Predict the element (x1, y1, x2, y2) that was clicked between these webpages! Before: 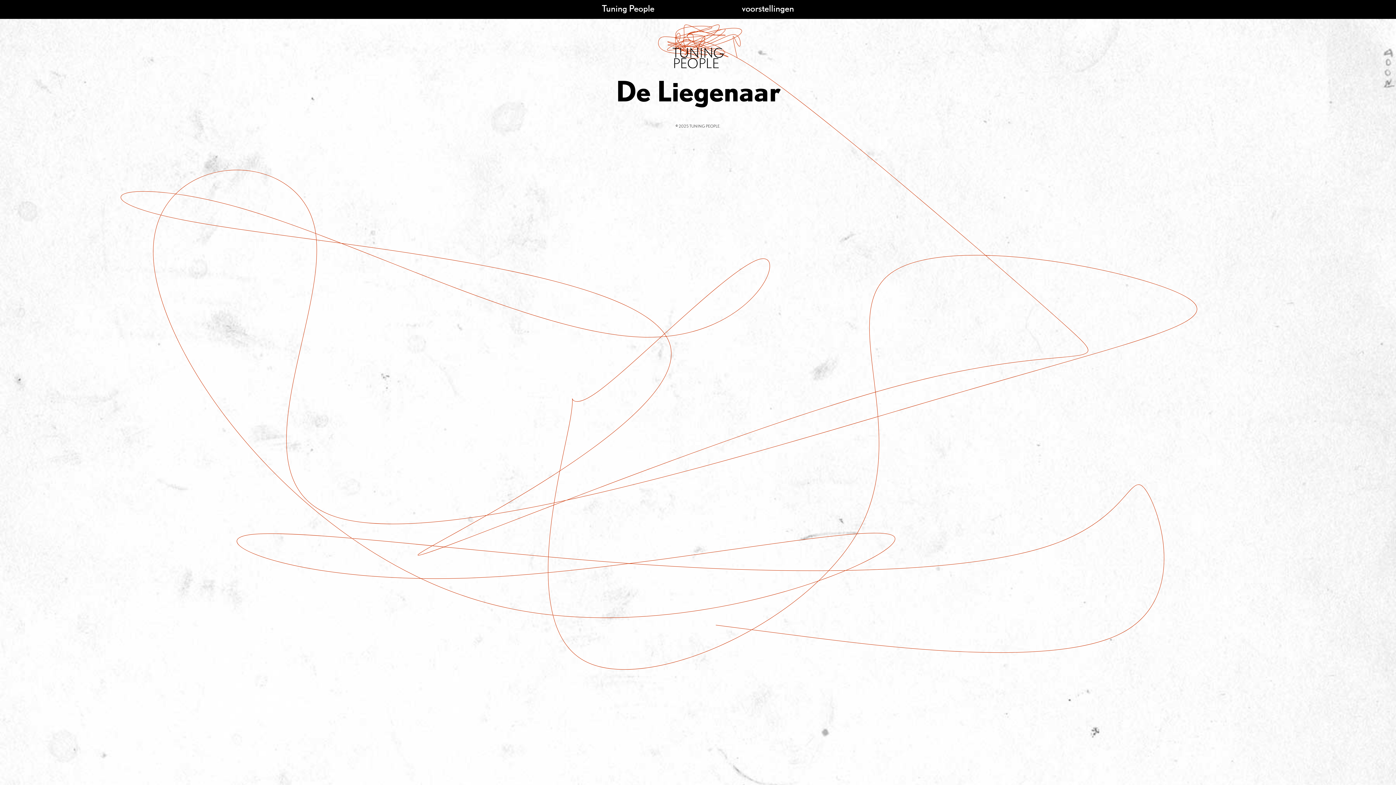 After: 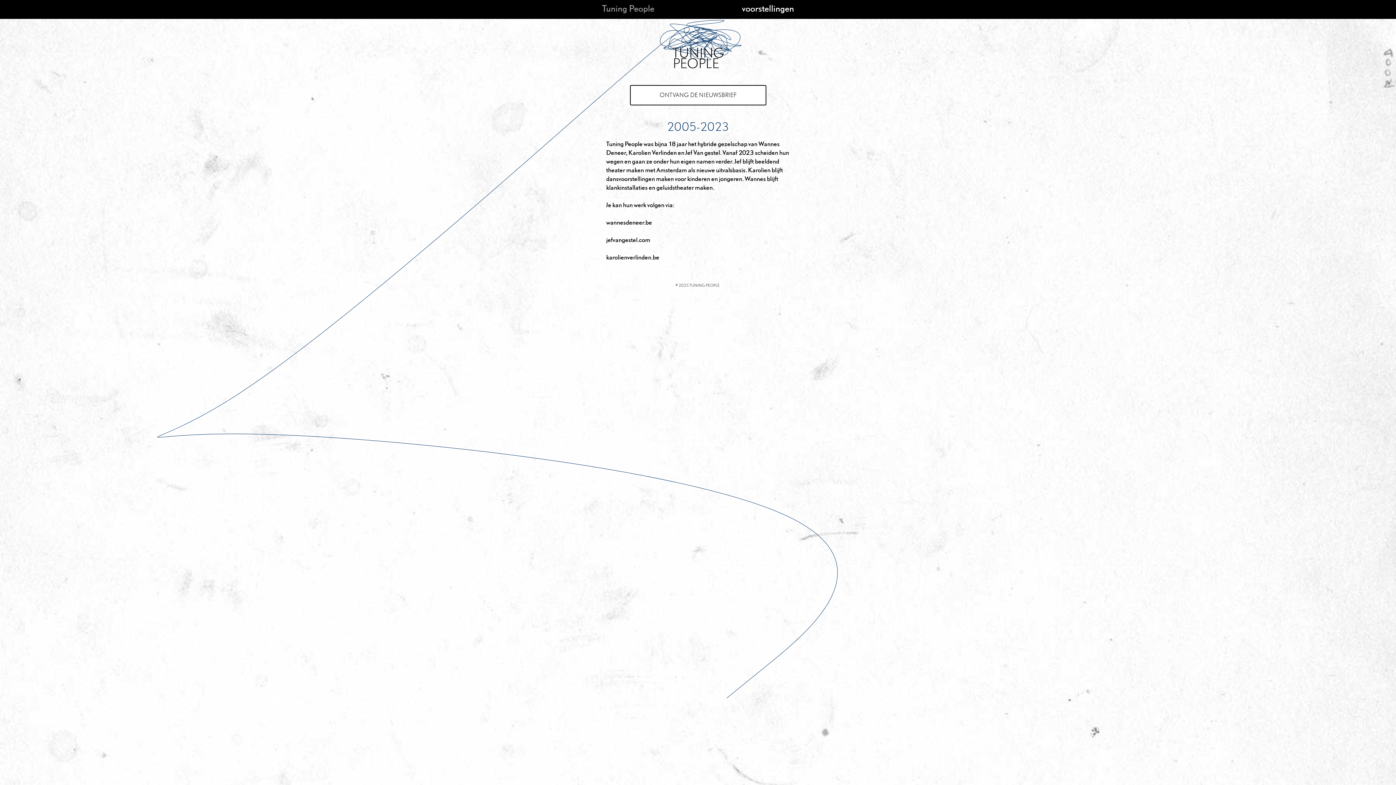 Action: bbox: (0, 47, 1396, 70)